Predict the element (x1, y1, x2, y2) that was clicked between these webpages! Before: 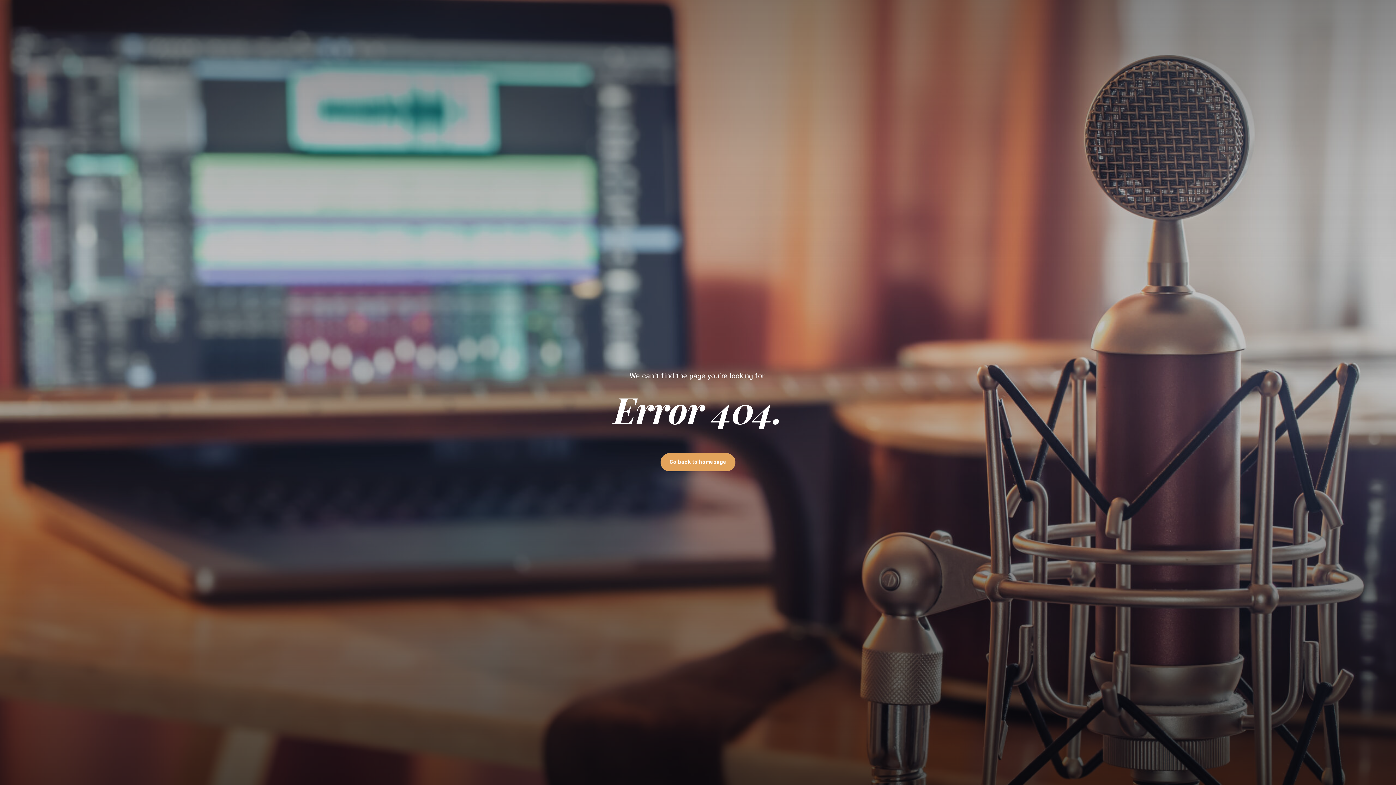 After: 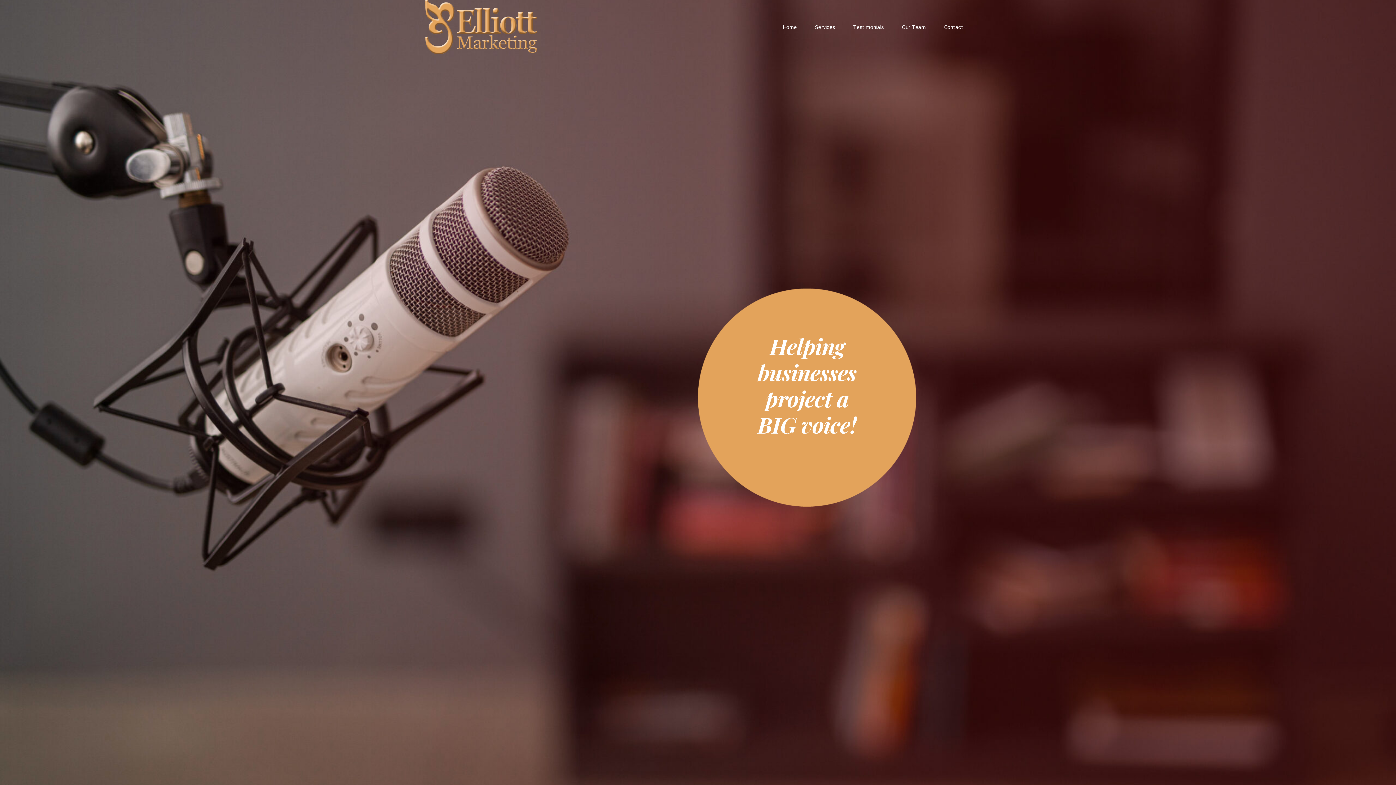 Action: label: Go back to homepage bbox: (660, 453, 735, 471)